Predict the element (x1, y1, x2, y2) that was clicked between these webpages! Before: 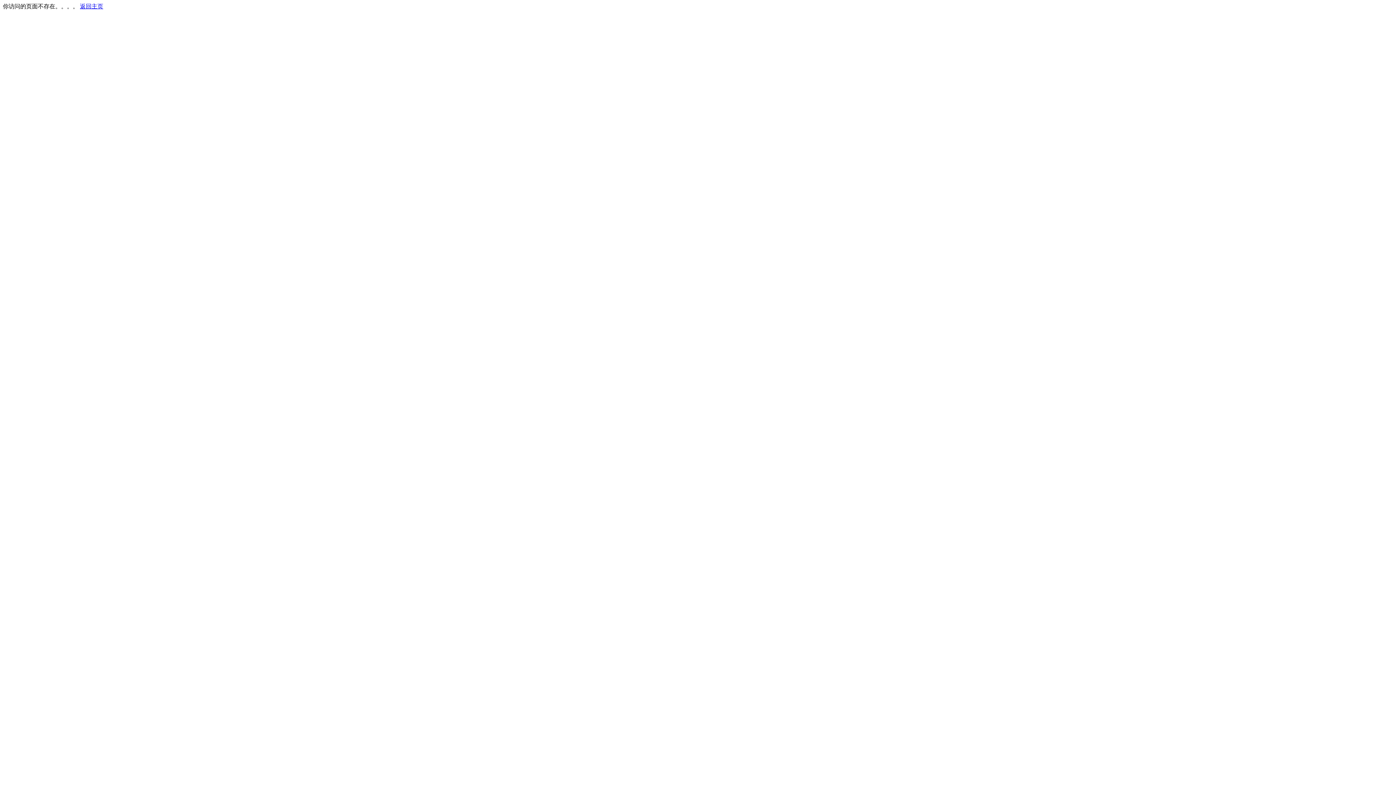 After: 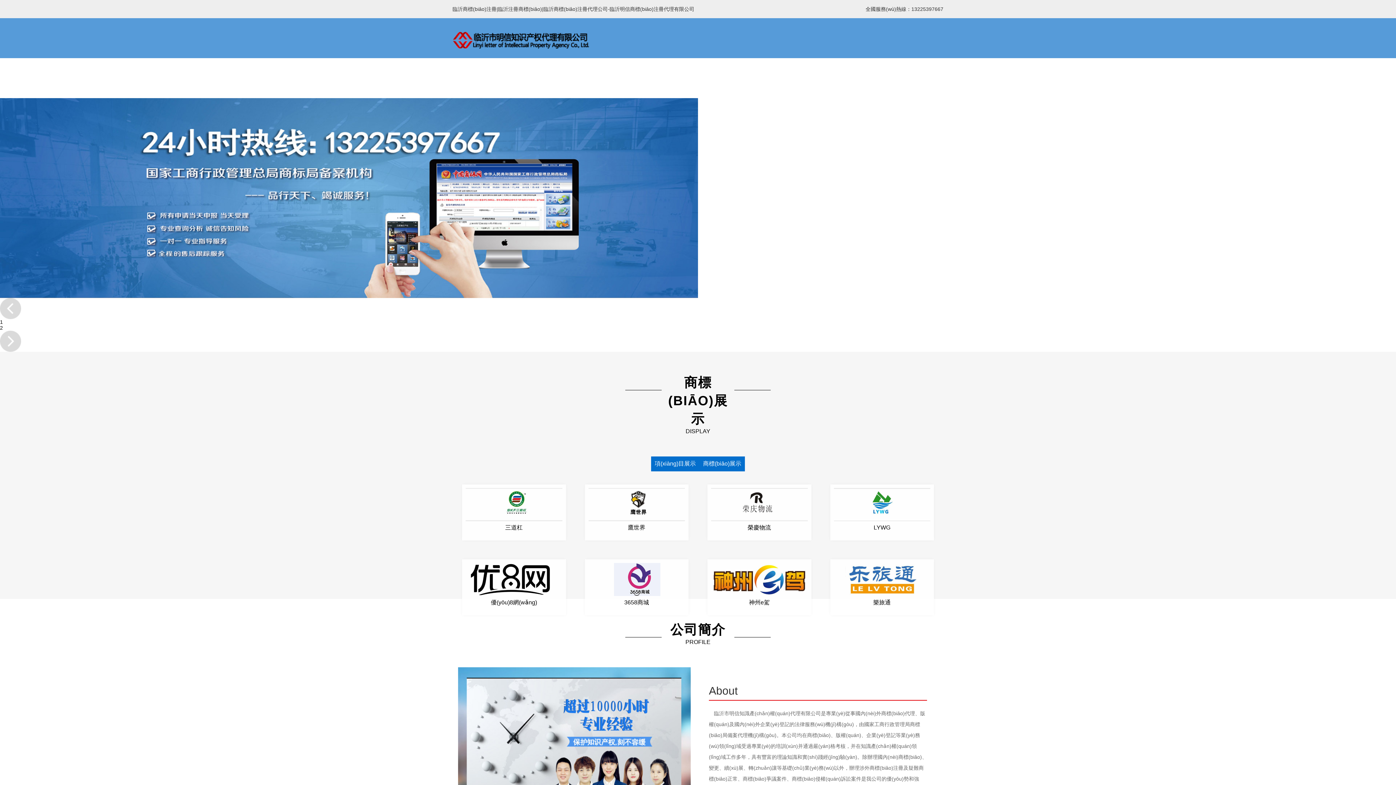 Action: label: 返回主页 bbox: (80, 3, 103, 9)